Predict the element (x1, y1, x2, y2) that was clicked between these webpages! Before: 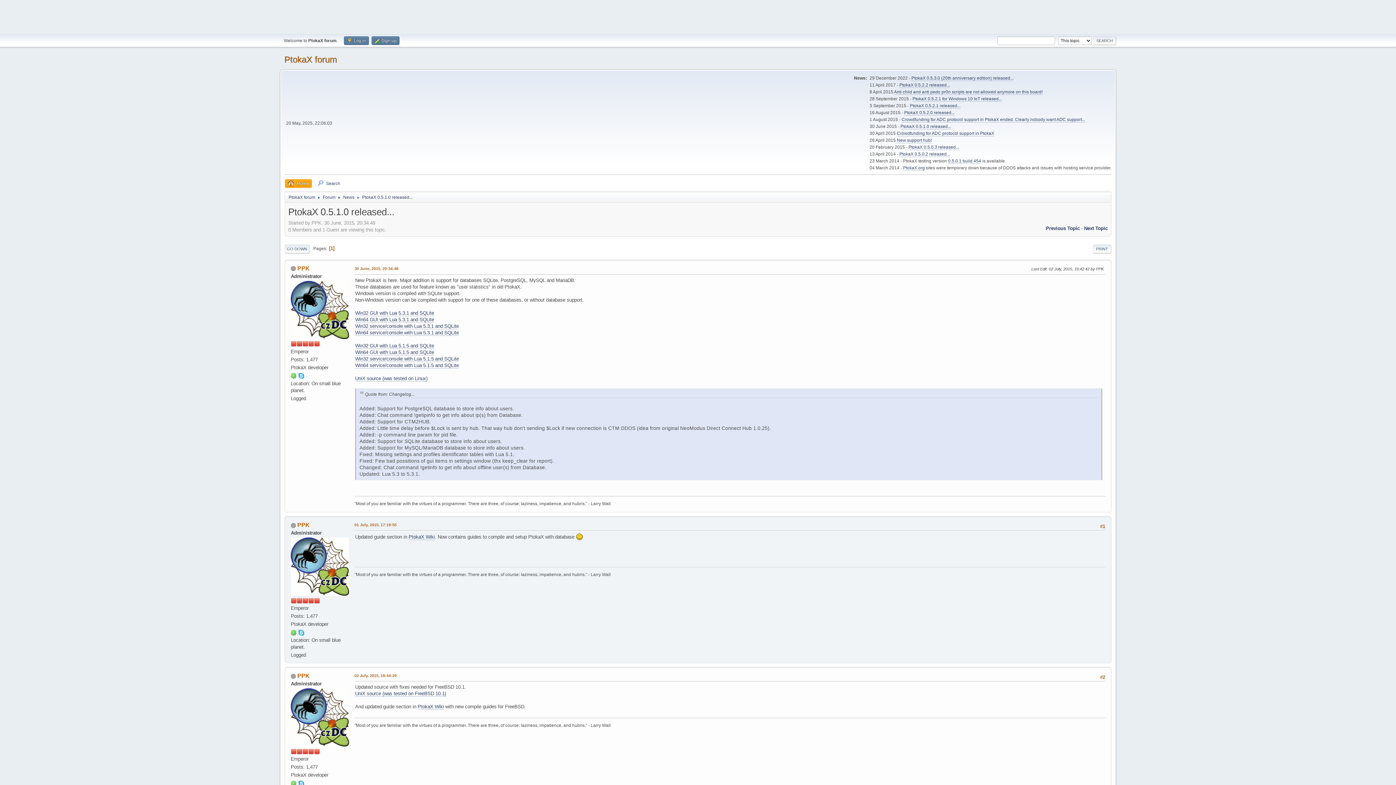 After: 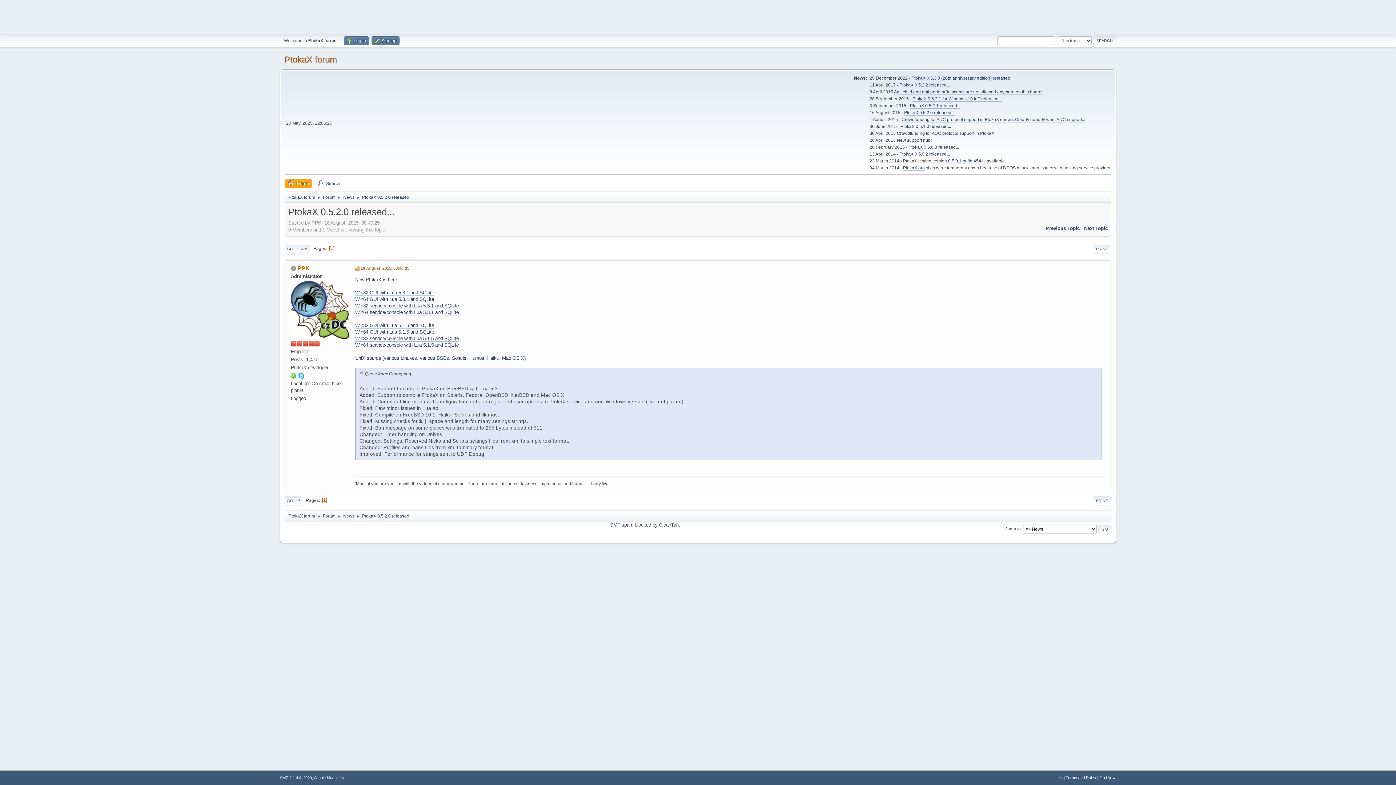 Action: label: Previous Topic bbox: (1046, 225, 1080, 231)